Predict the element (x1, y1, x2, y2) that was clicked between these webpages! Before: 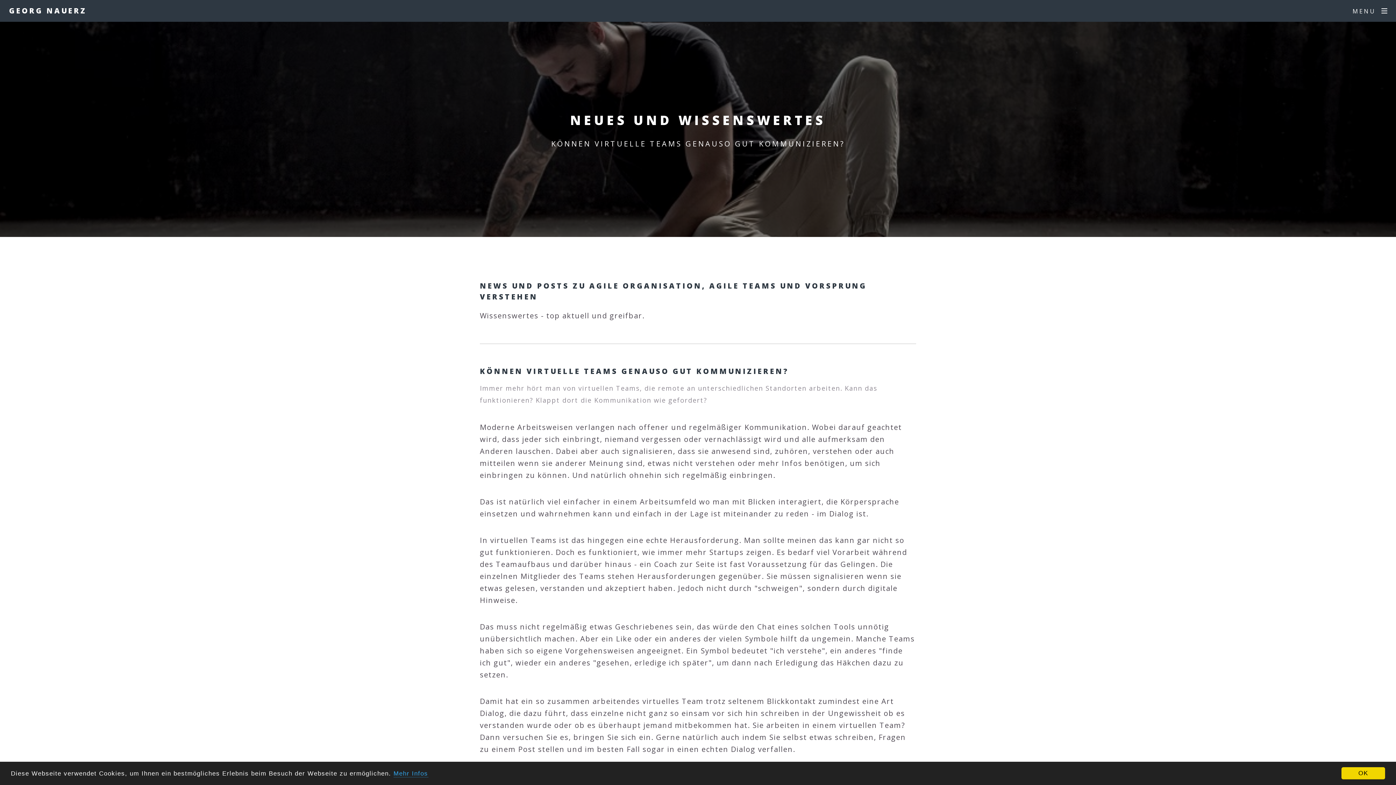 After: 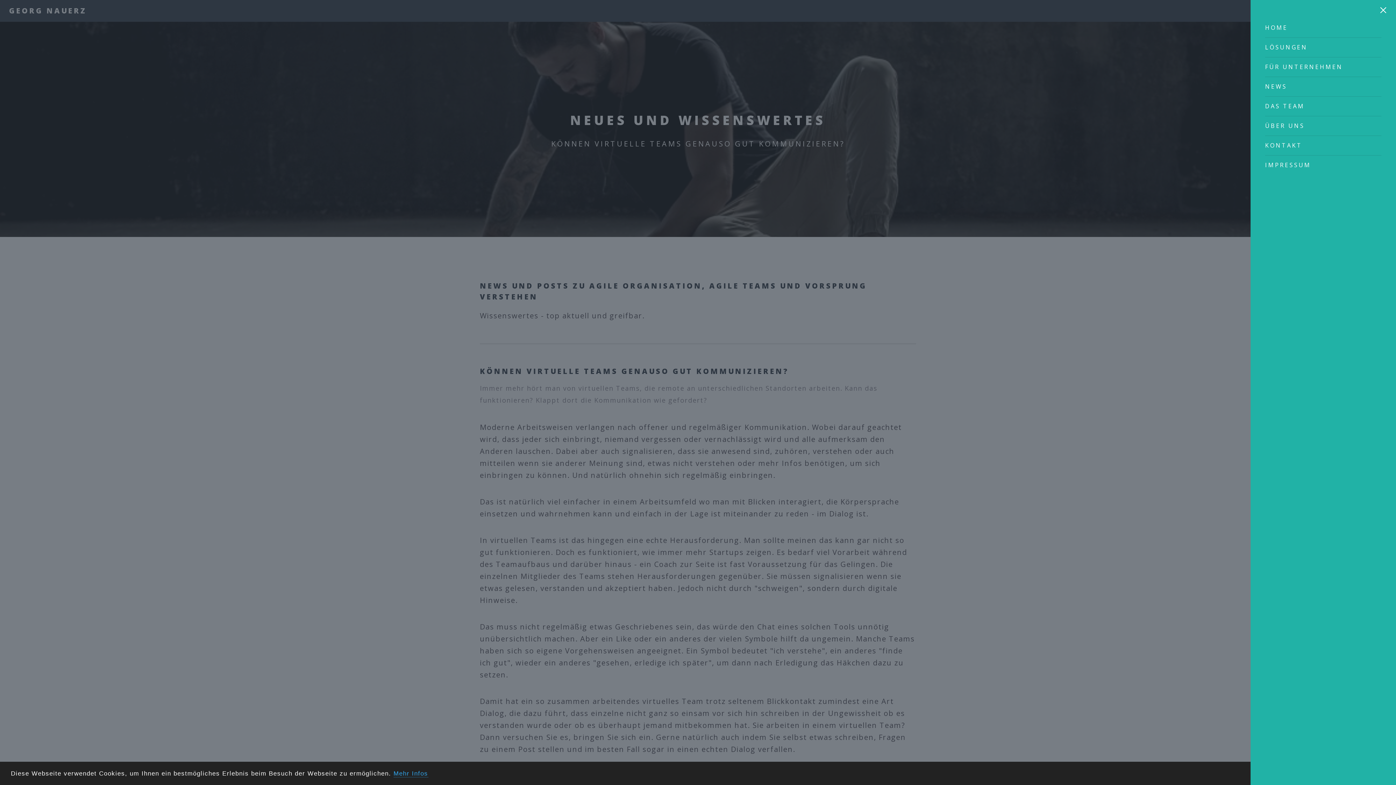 Action: label: MENU bbox: (1344, 0, 1396, 22)